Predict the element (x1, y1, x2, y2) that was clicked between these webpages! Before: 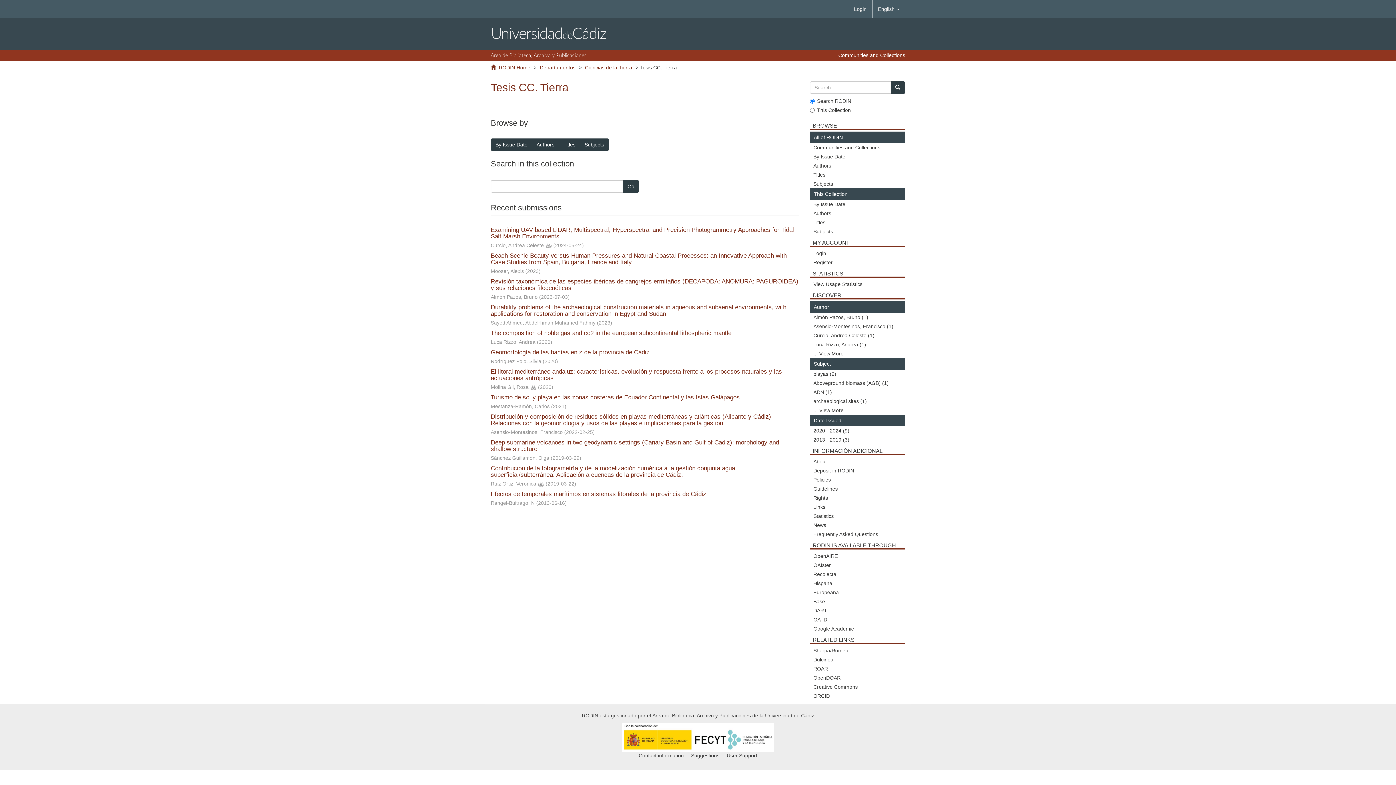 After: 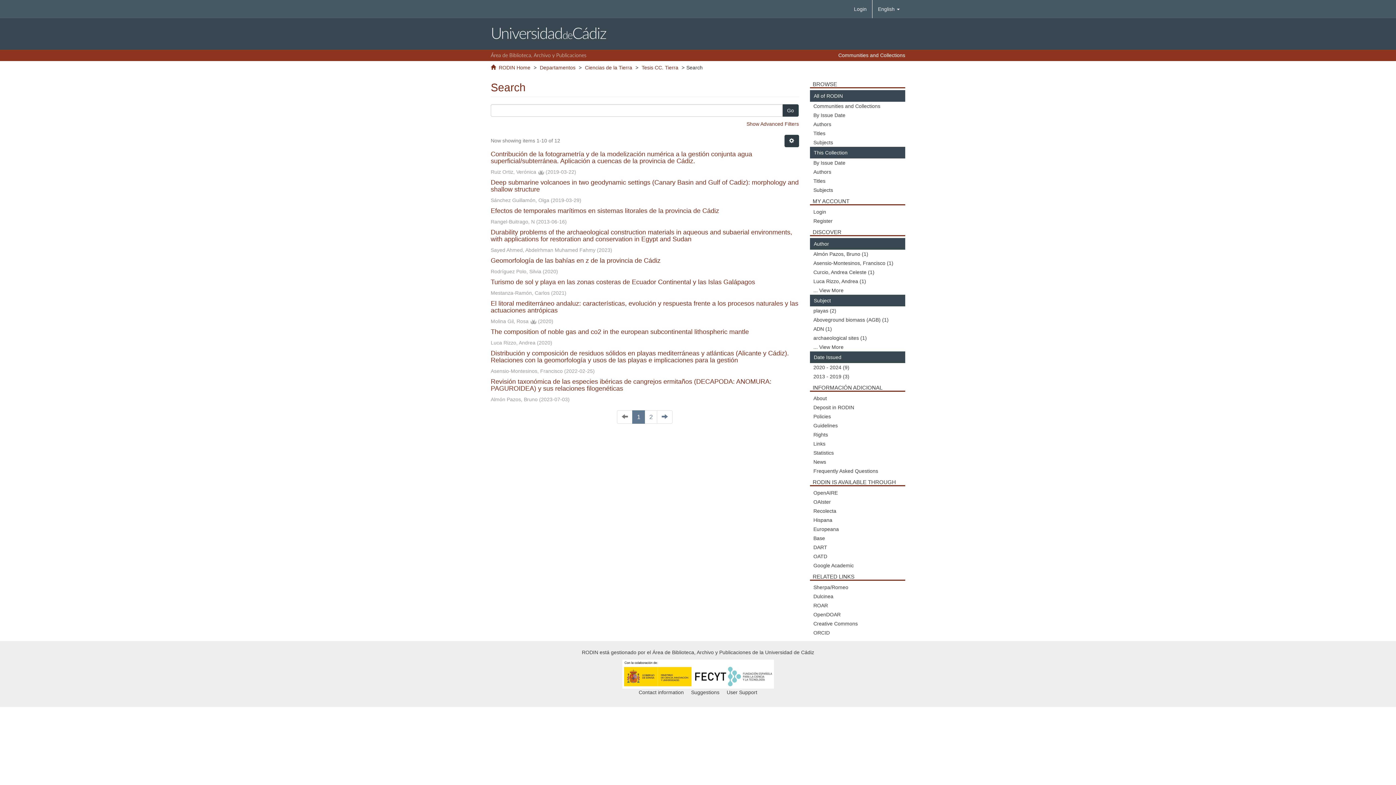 Action: label: Go bbox: (622, 180, 639, 192)